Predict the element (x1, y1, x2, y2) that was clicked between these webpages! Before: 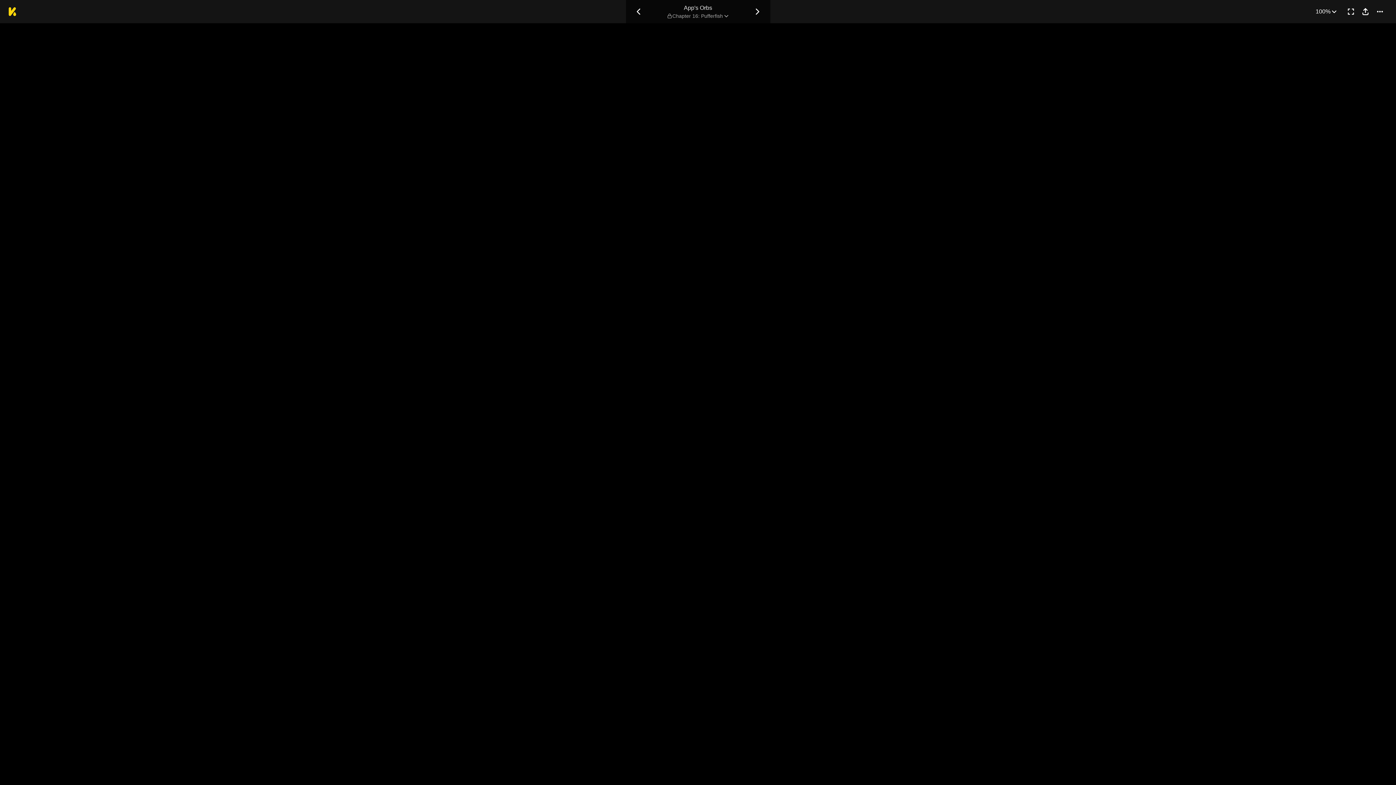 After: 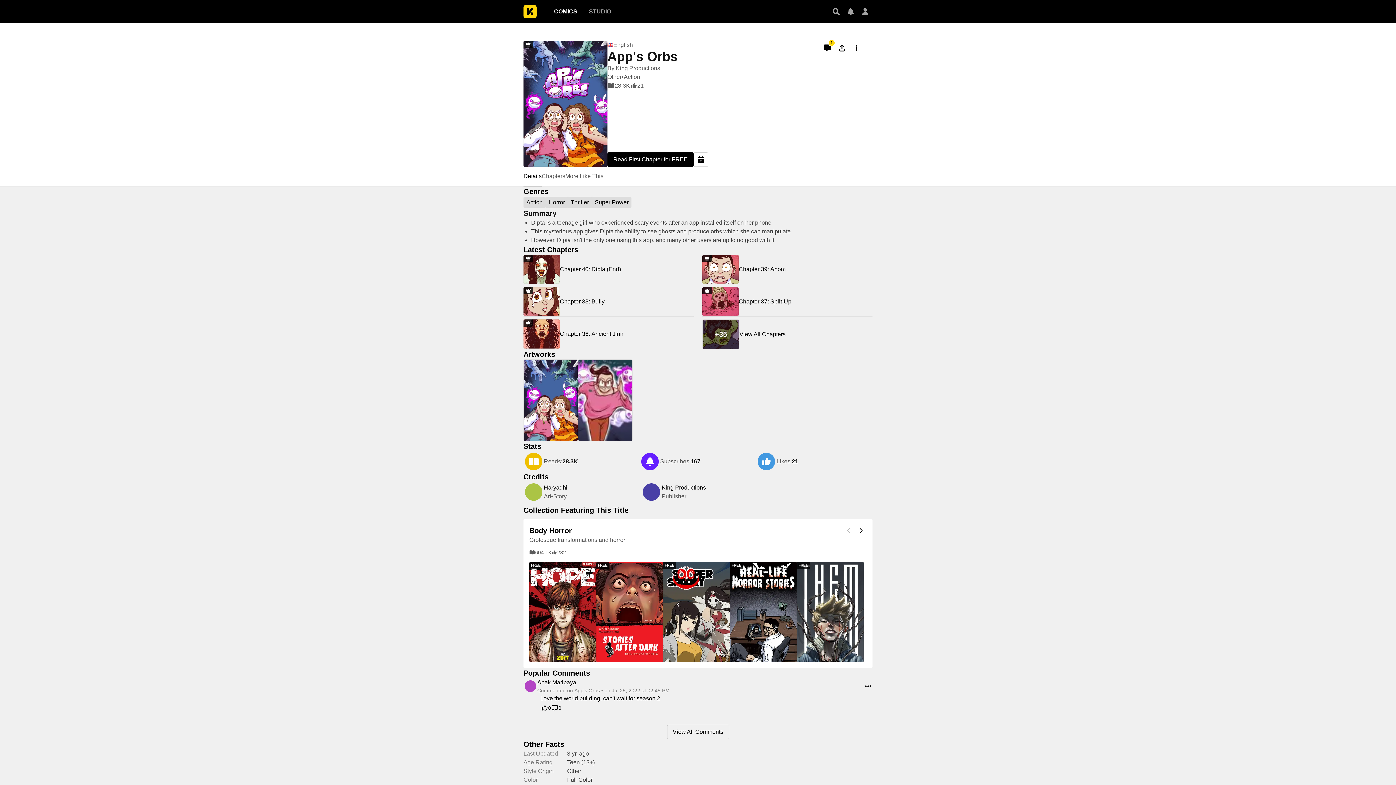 Action: bbox: (684, 3, 712, 12) label: App's Orbs